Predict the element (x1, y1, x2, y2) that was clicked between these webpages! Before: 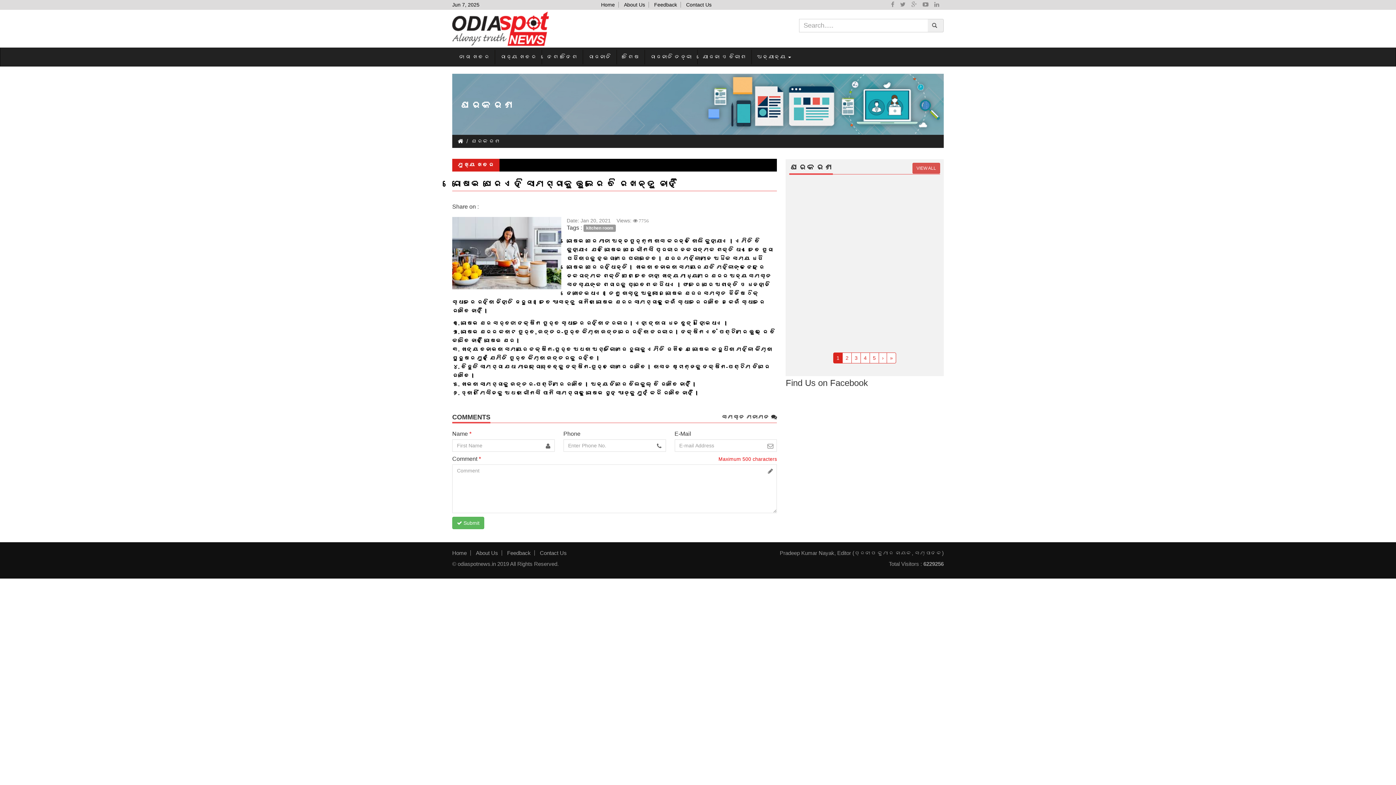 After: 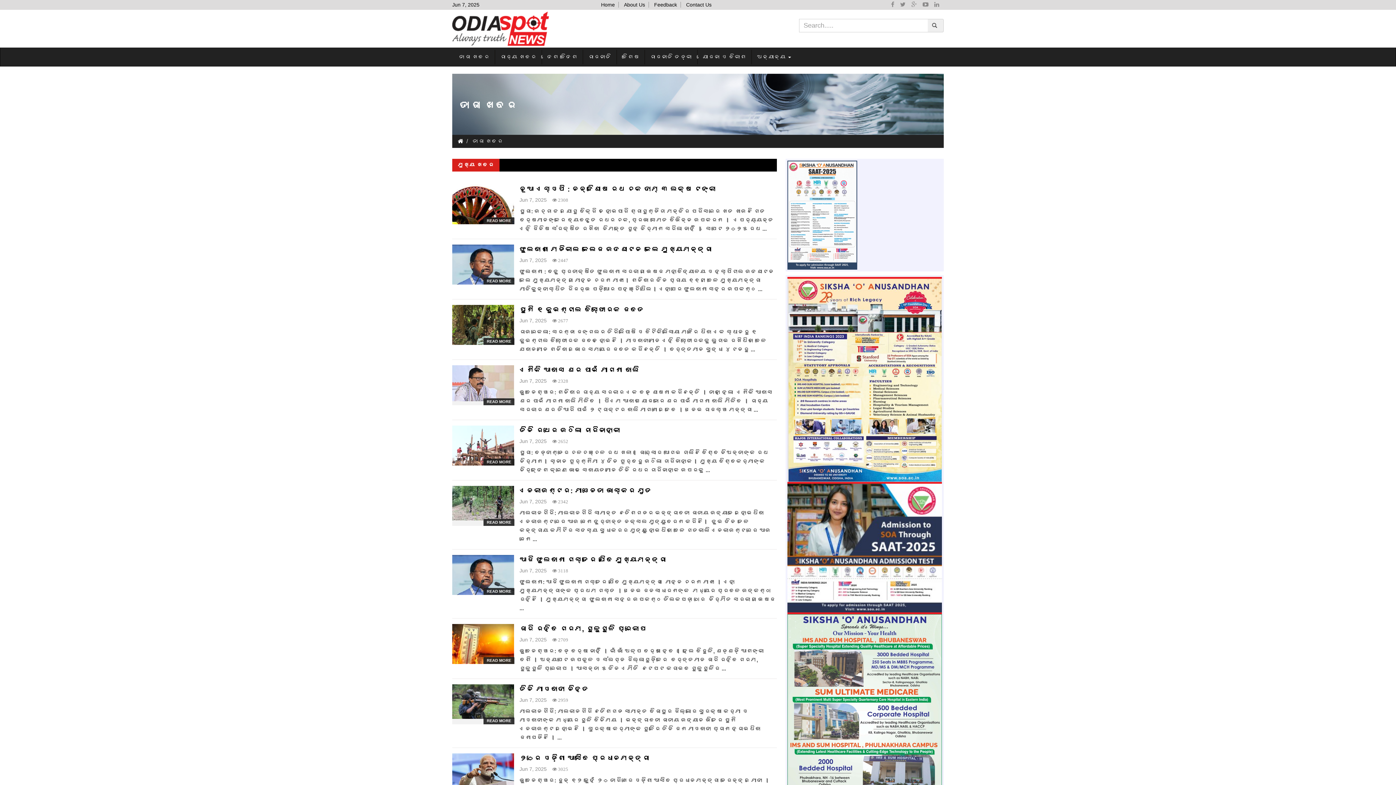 Action: bbox: (454, 49, 494, 64) label: ତାଜା ଖବର